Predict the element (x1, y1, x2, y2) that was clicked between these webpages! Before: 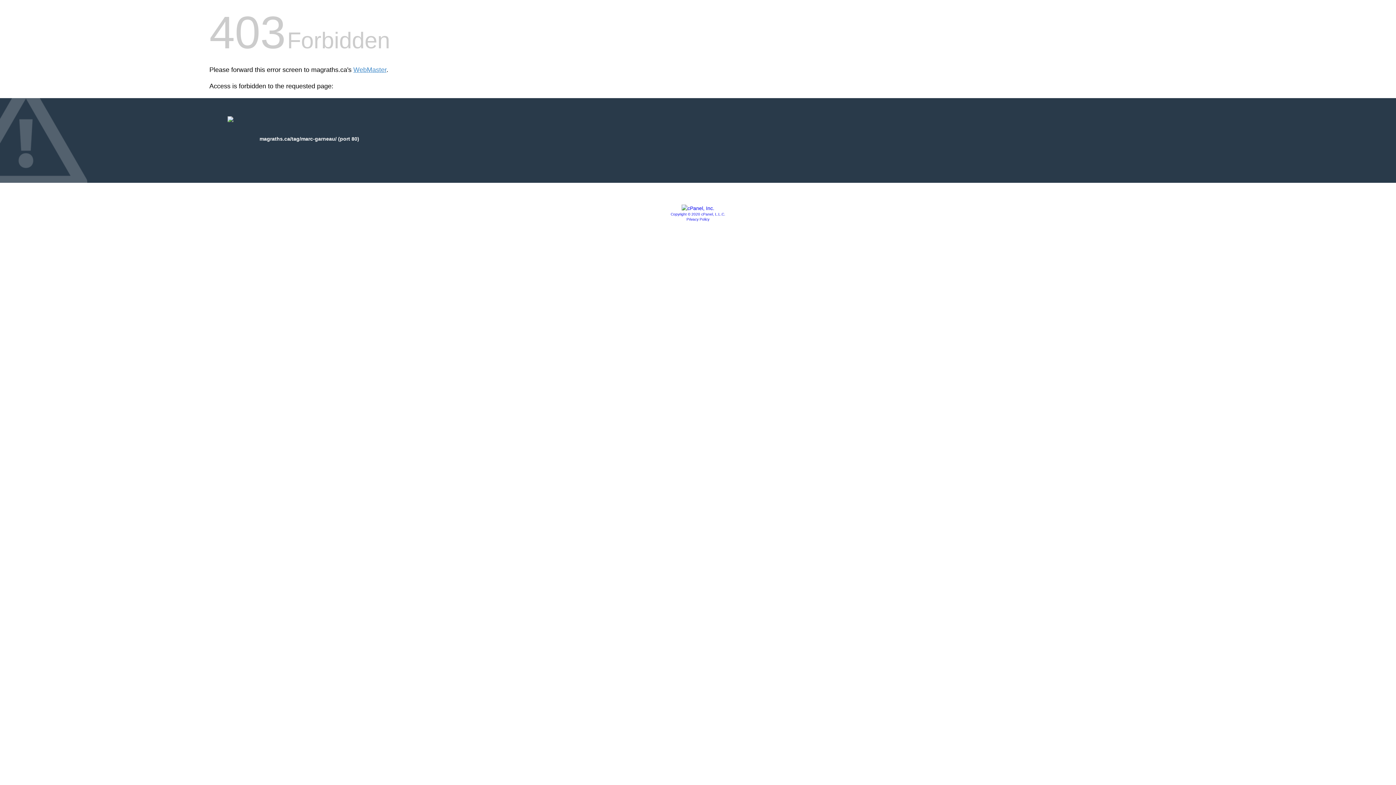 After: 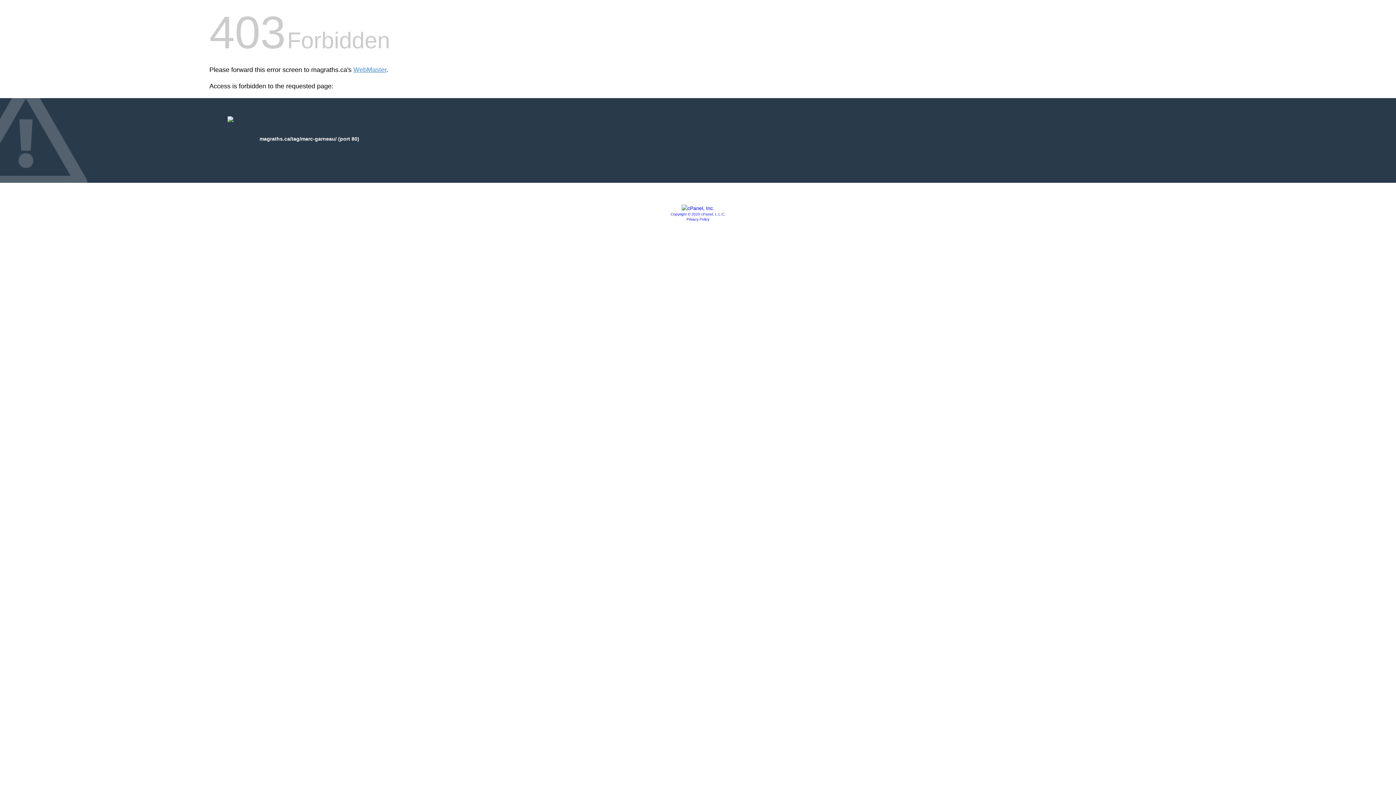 Action: bbox: (681, 205, 714, 211)